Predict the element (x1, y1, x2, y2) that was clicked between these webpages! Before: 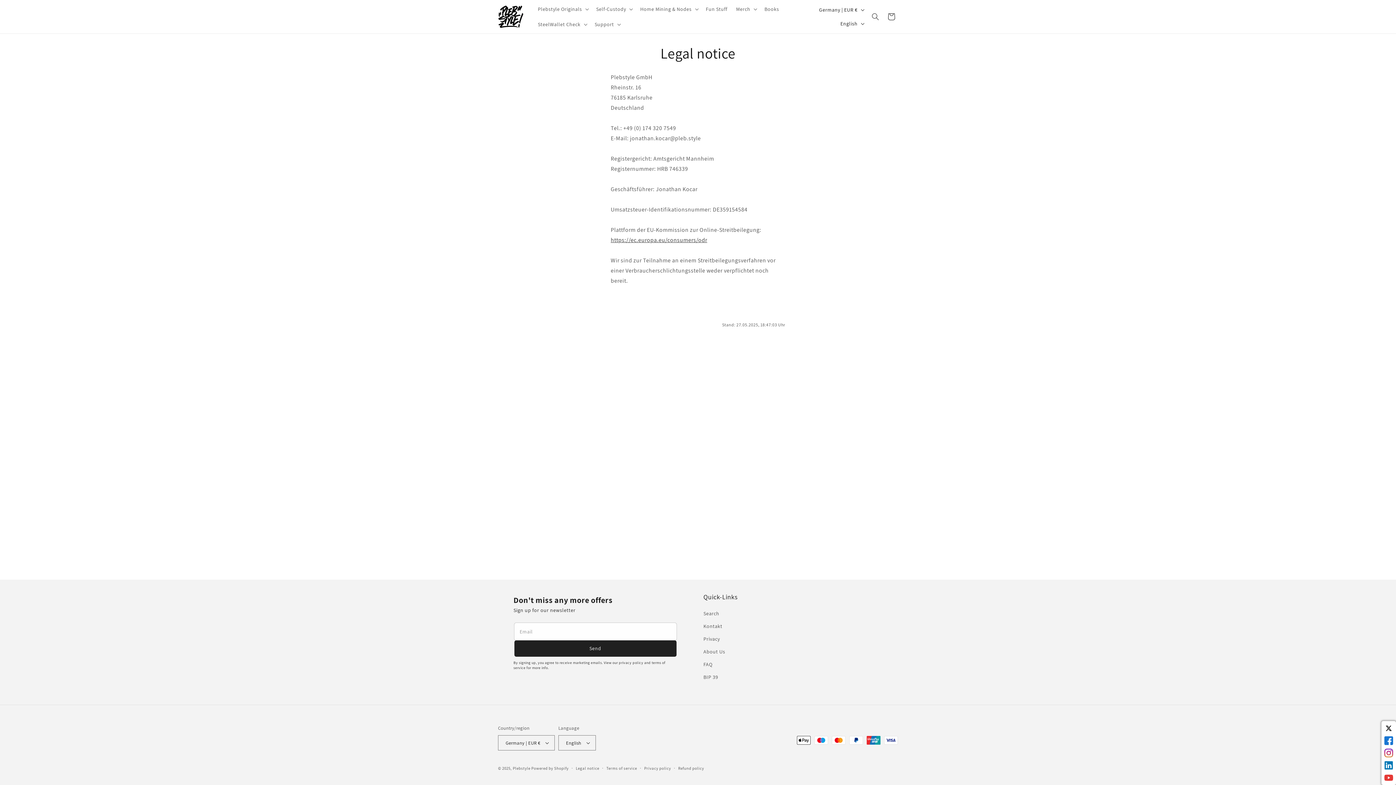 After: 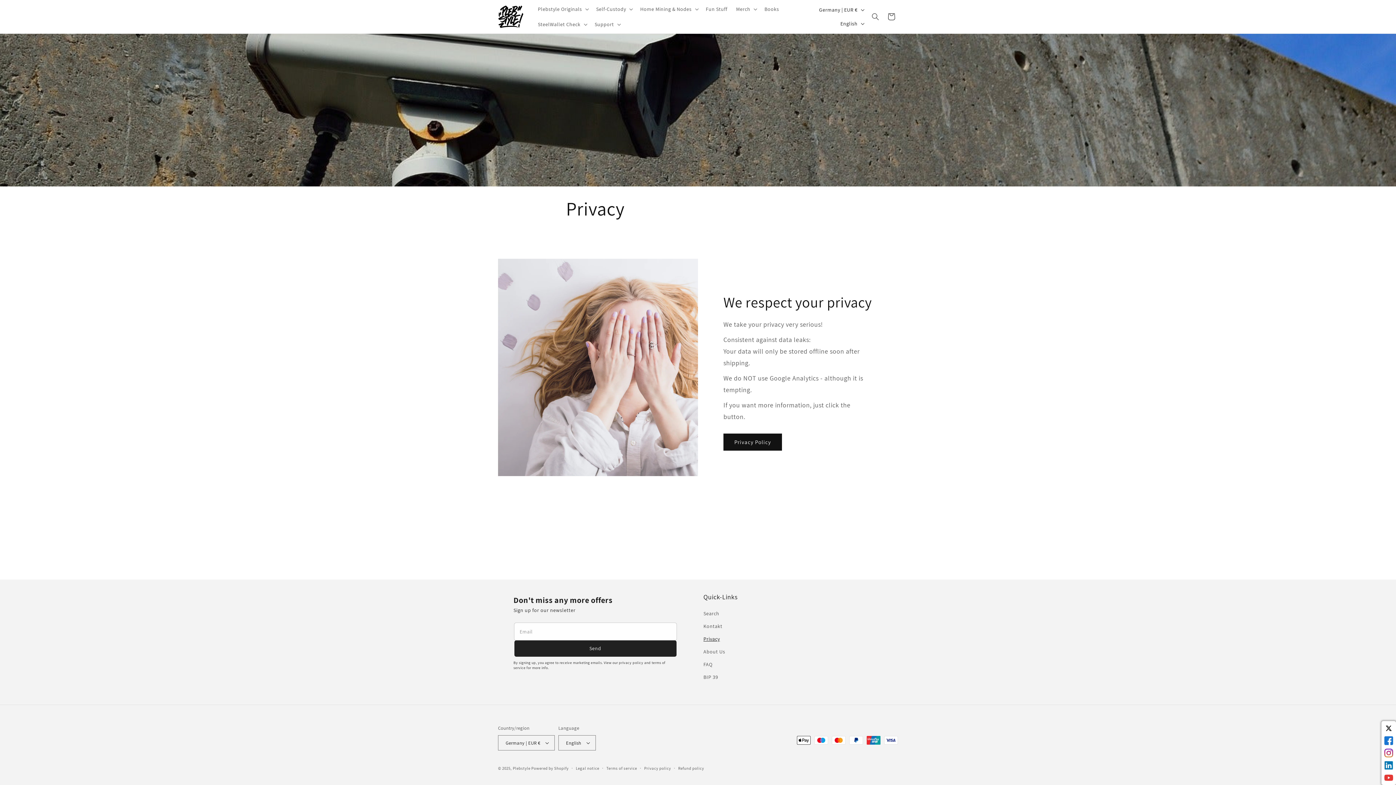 Action: bbox: (703, 633, 720, 645) label: Privacy